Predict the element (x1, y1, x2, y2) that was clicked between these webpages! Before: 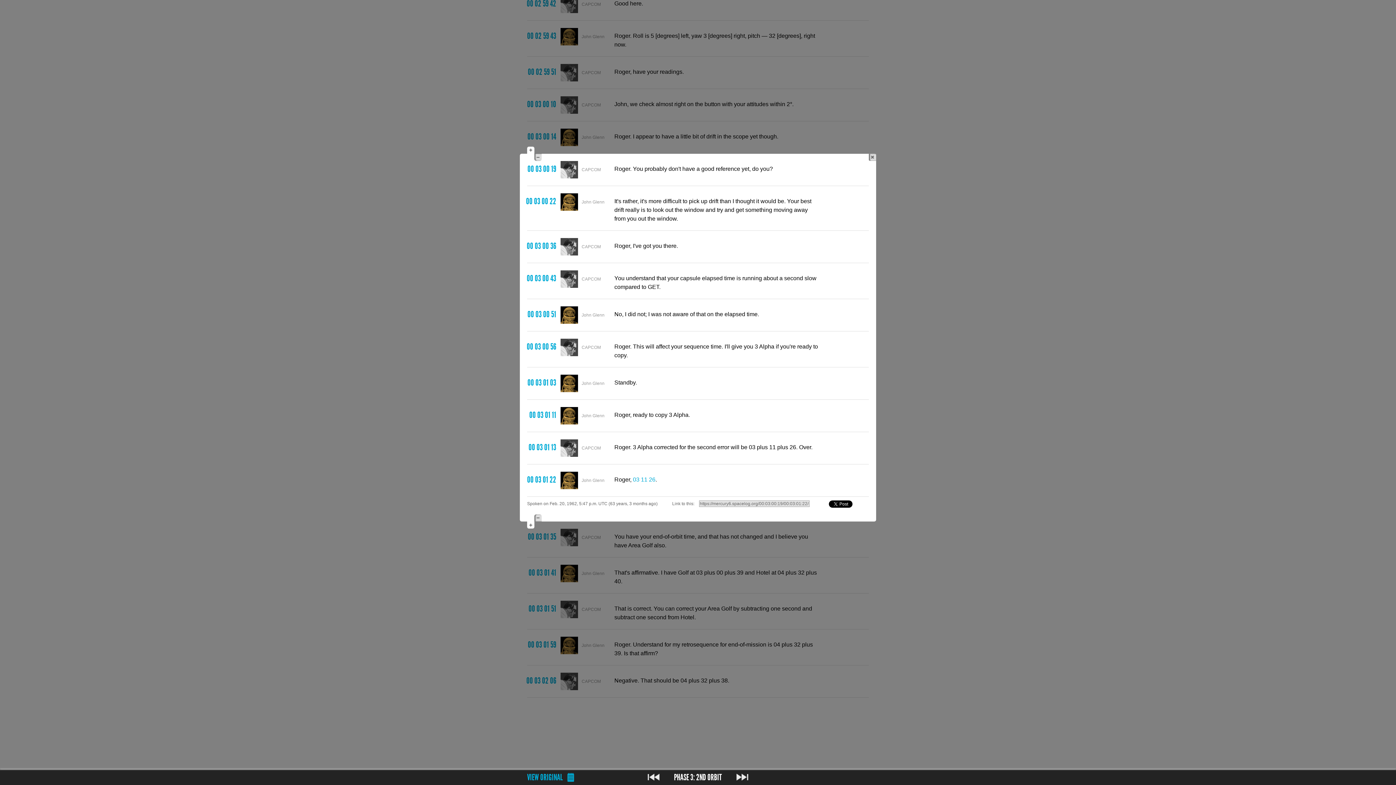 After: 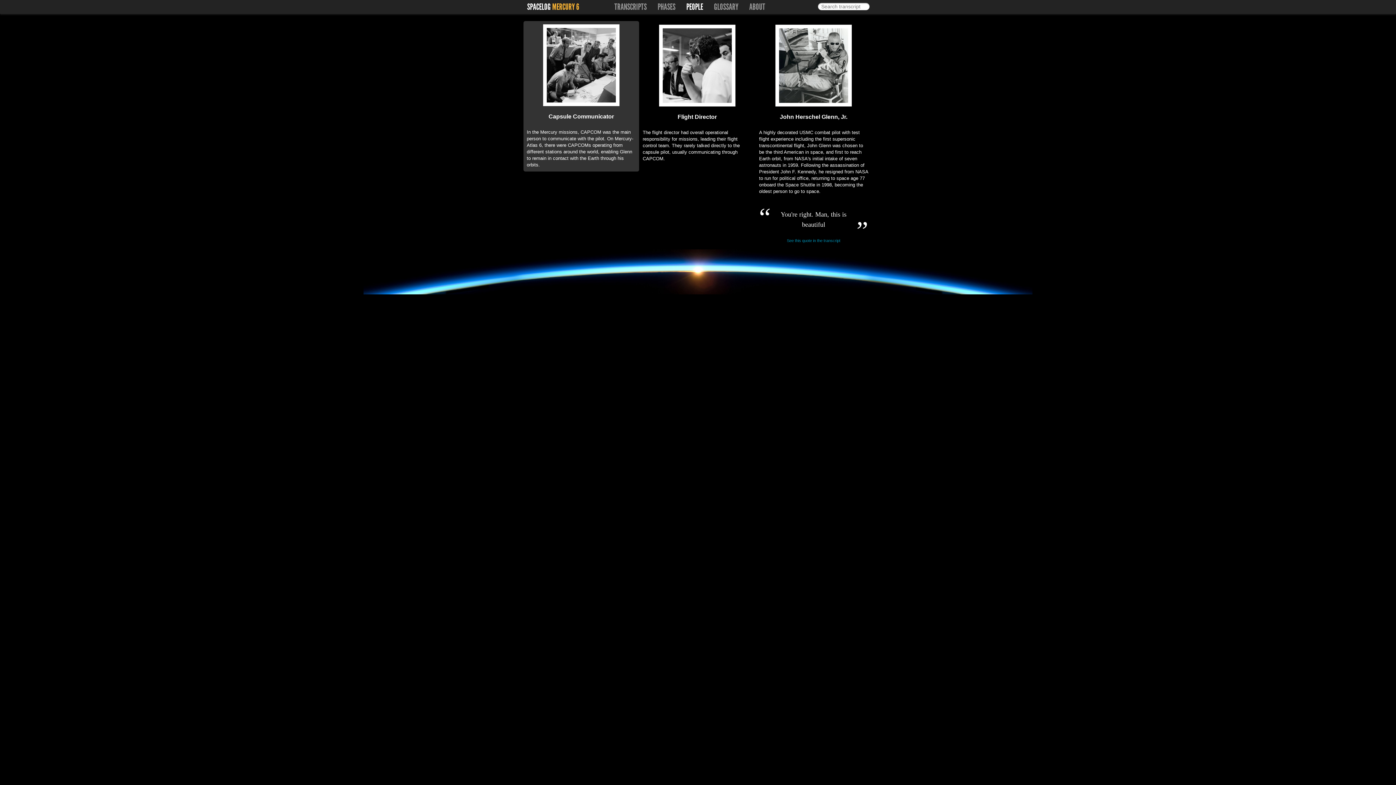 Action: bbox: (581, 238, 601, 255) label: CAPCOM